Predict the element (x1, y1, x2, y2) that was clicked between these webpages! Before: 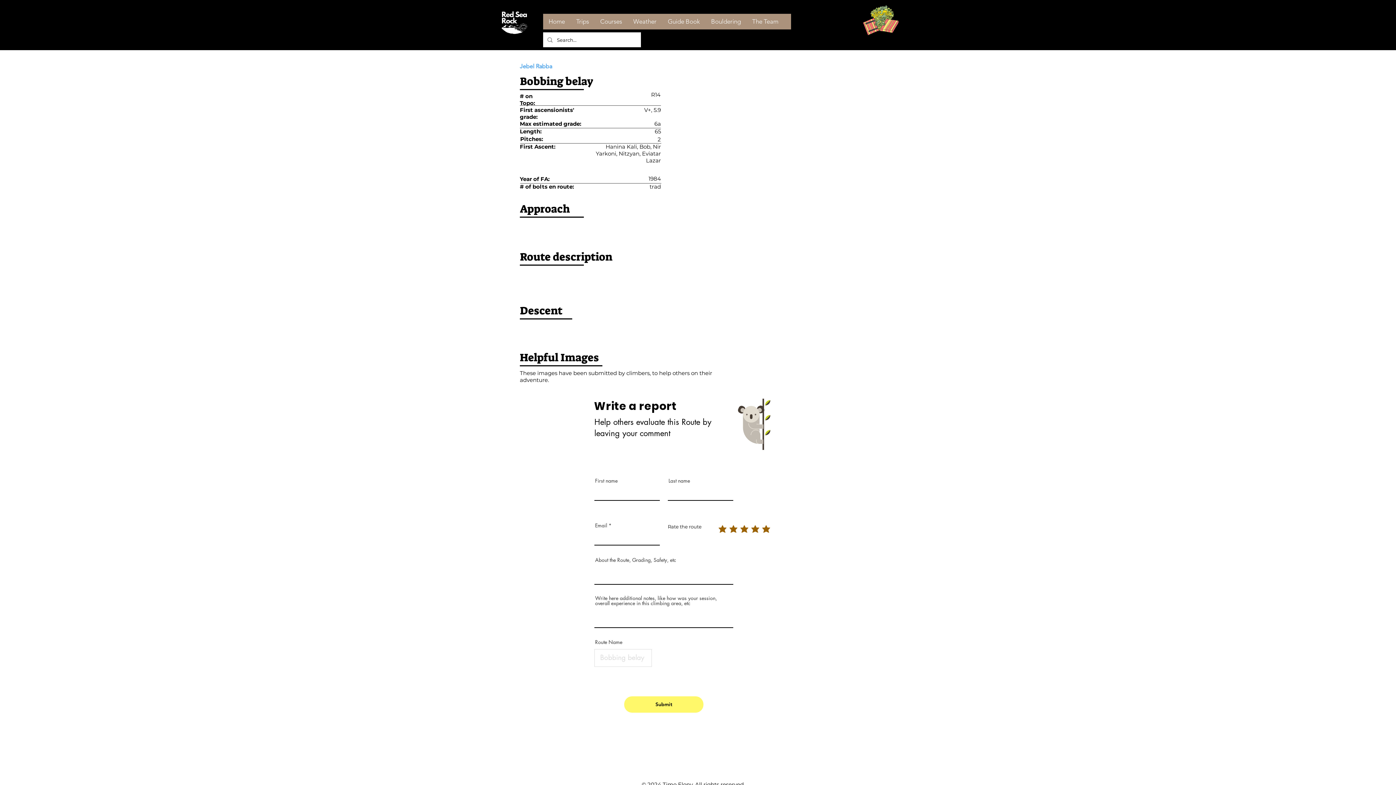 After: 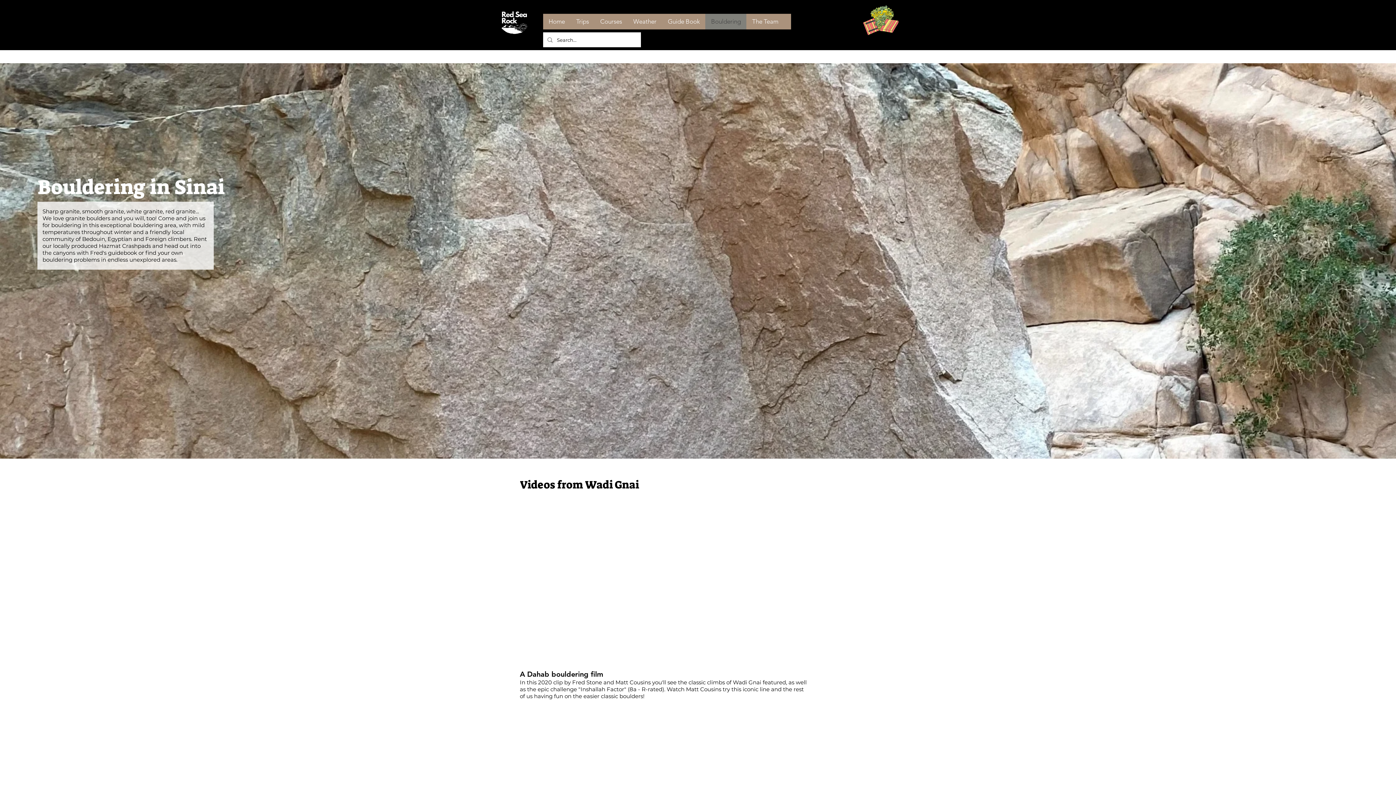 Action: bbox: (863, 5, 898, 35)